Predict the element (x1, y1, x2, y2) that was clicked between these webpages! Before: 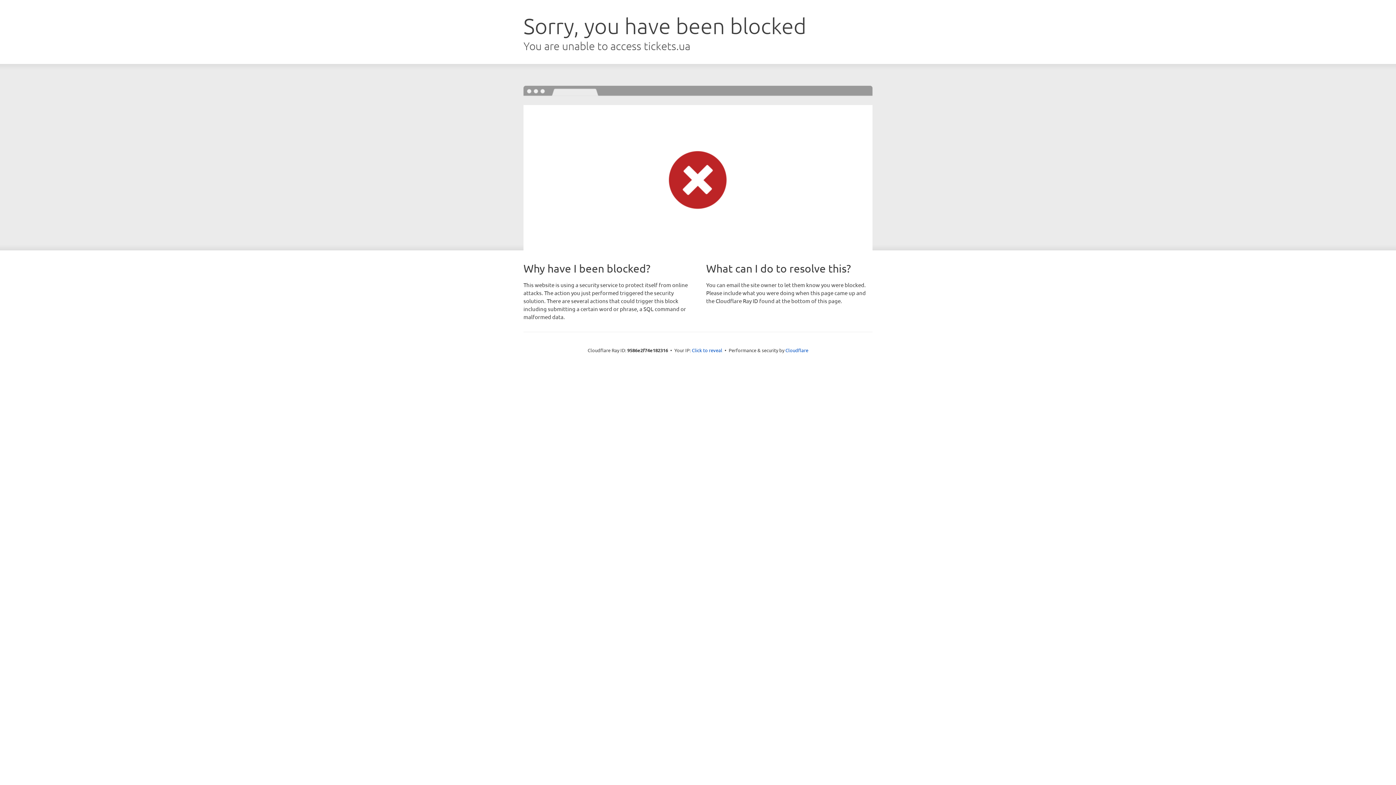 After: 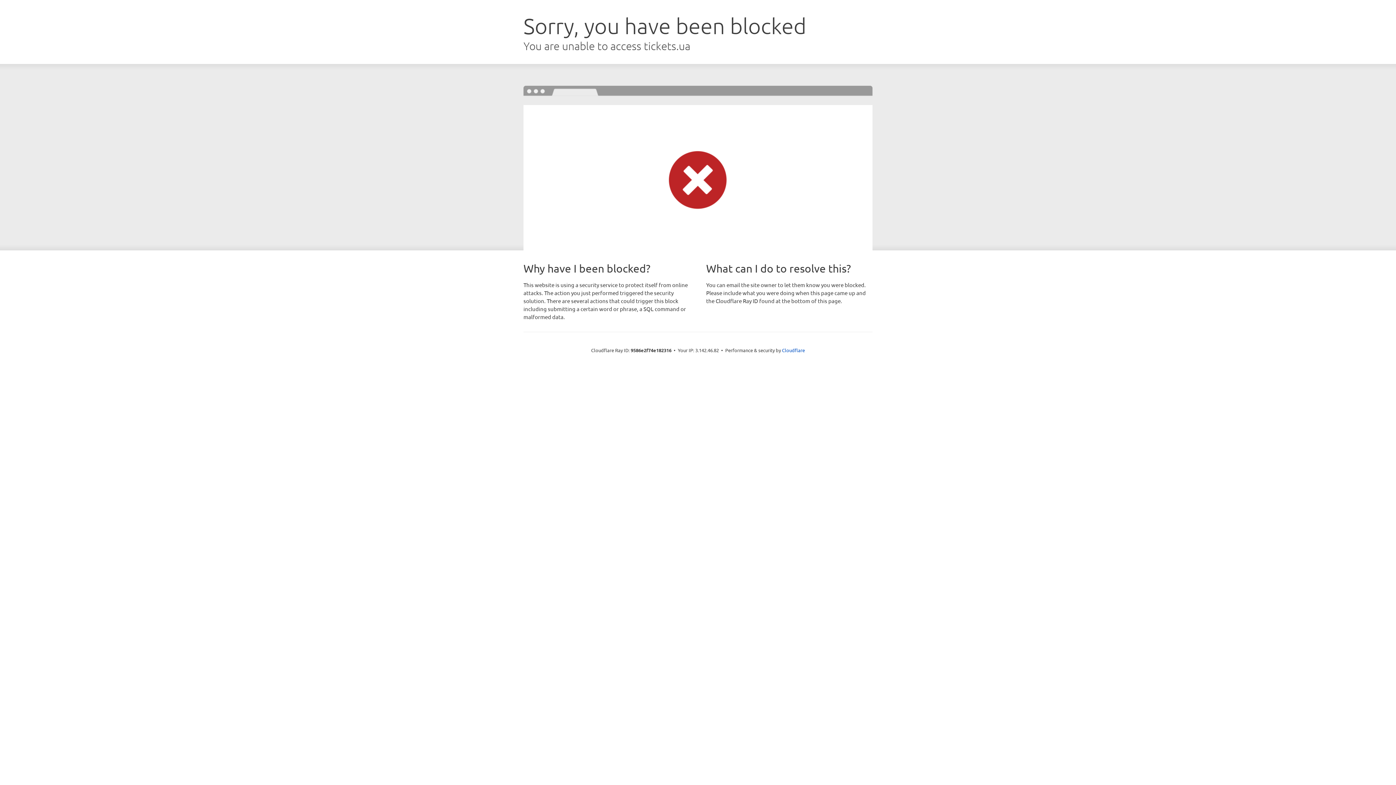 Action: label: Click to reveal bbox: (692, 346, 722, 353)